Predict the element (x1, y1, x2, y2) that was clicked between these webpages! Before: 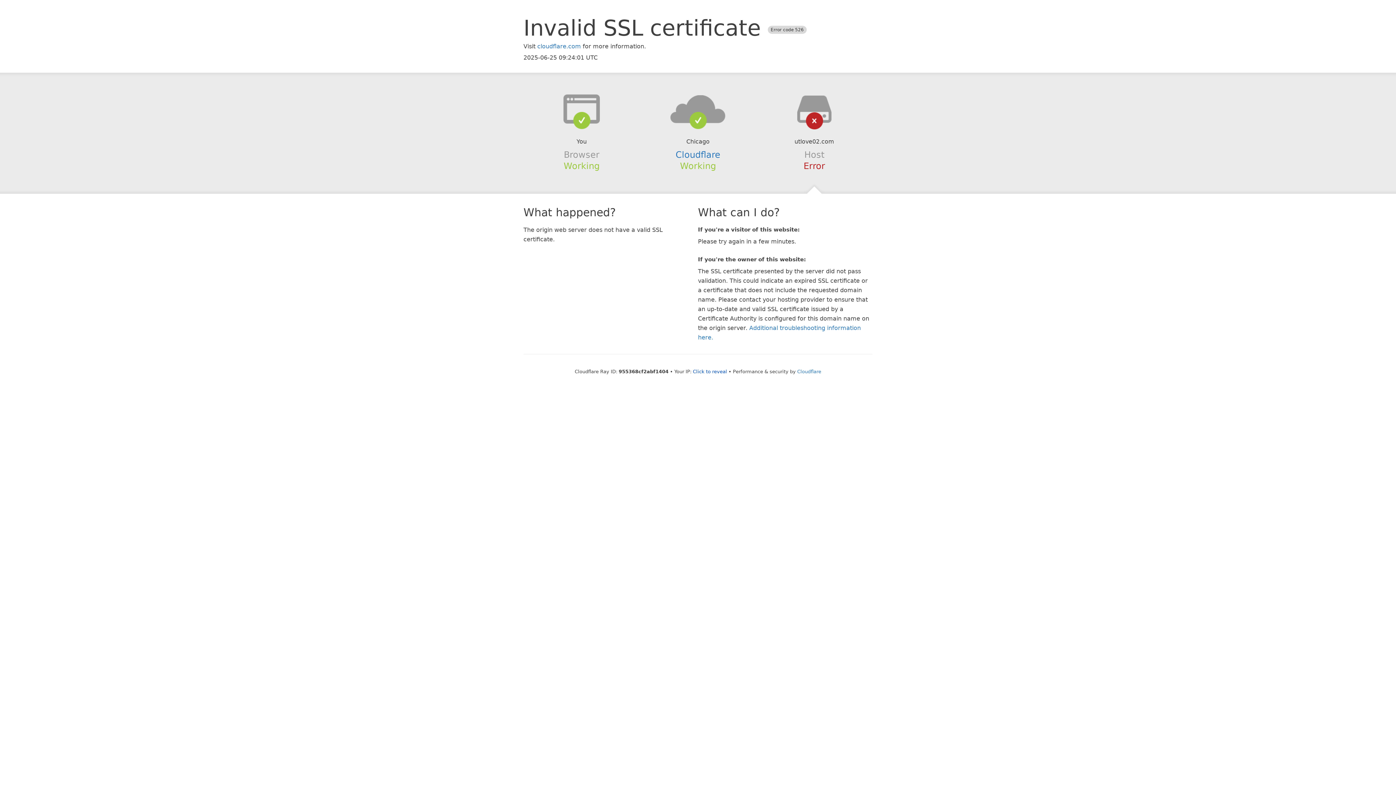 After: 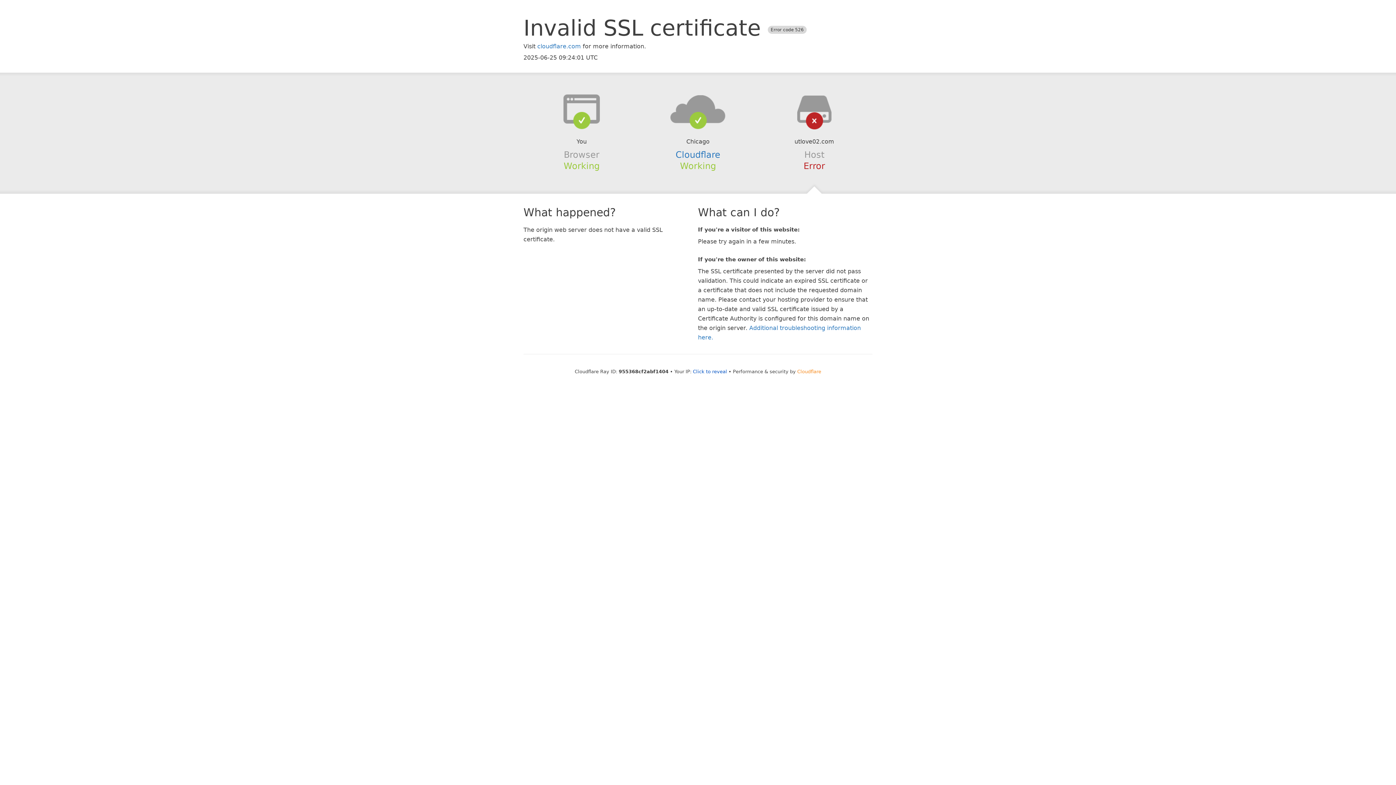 Action: label: Cloudflare bbox: (797, 368, 821, 374)